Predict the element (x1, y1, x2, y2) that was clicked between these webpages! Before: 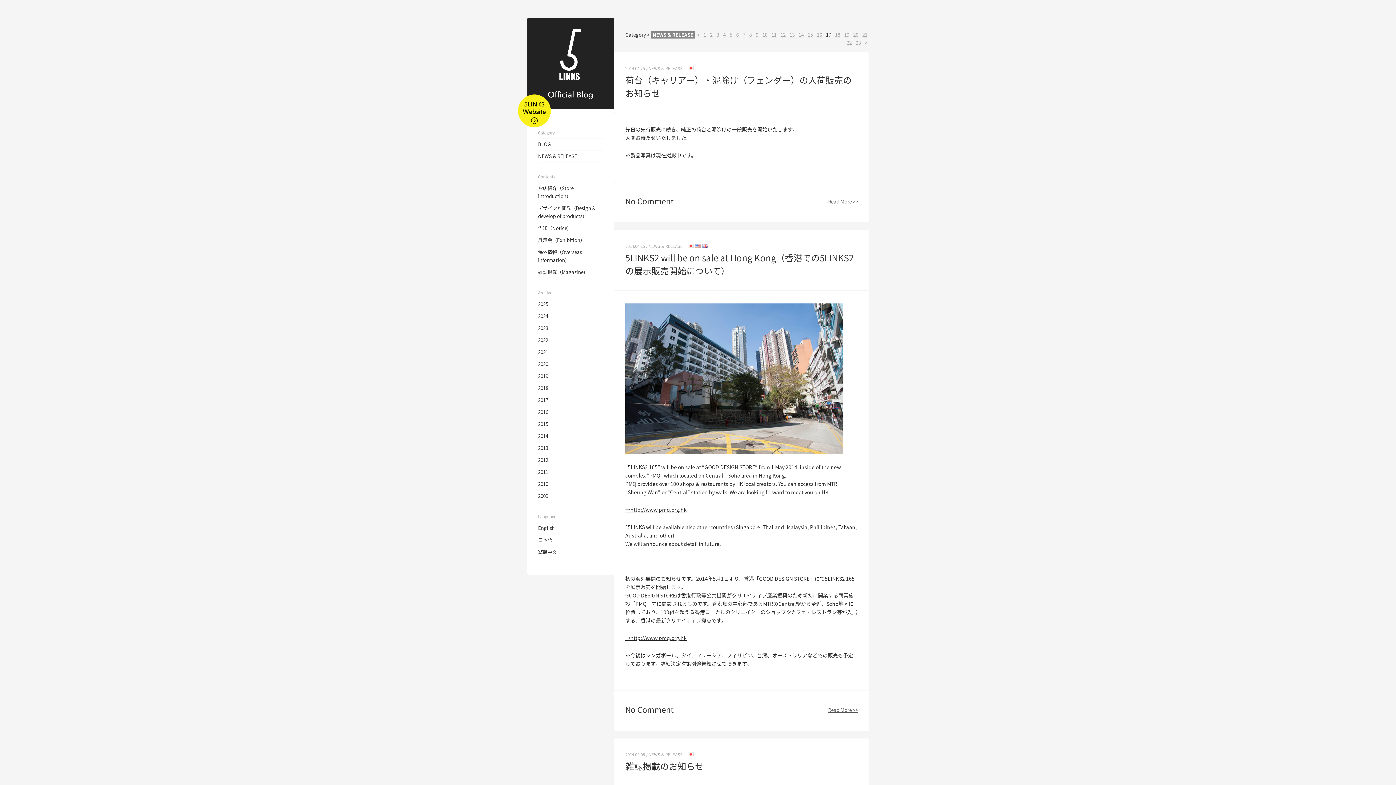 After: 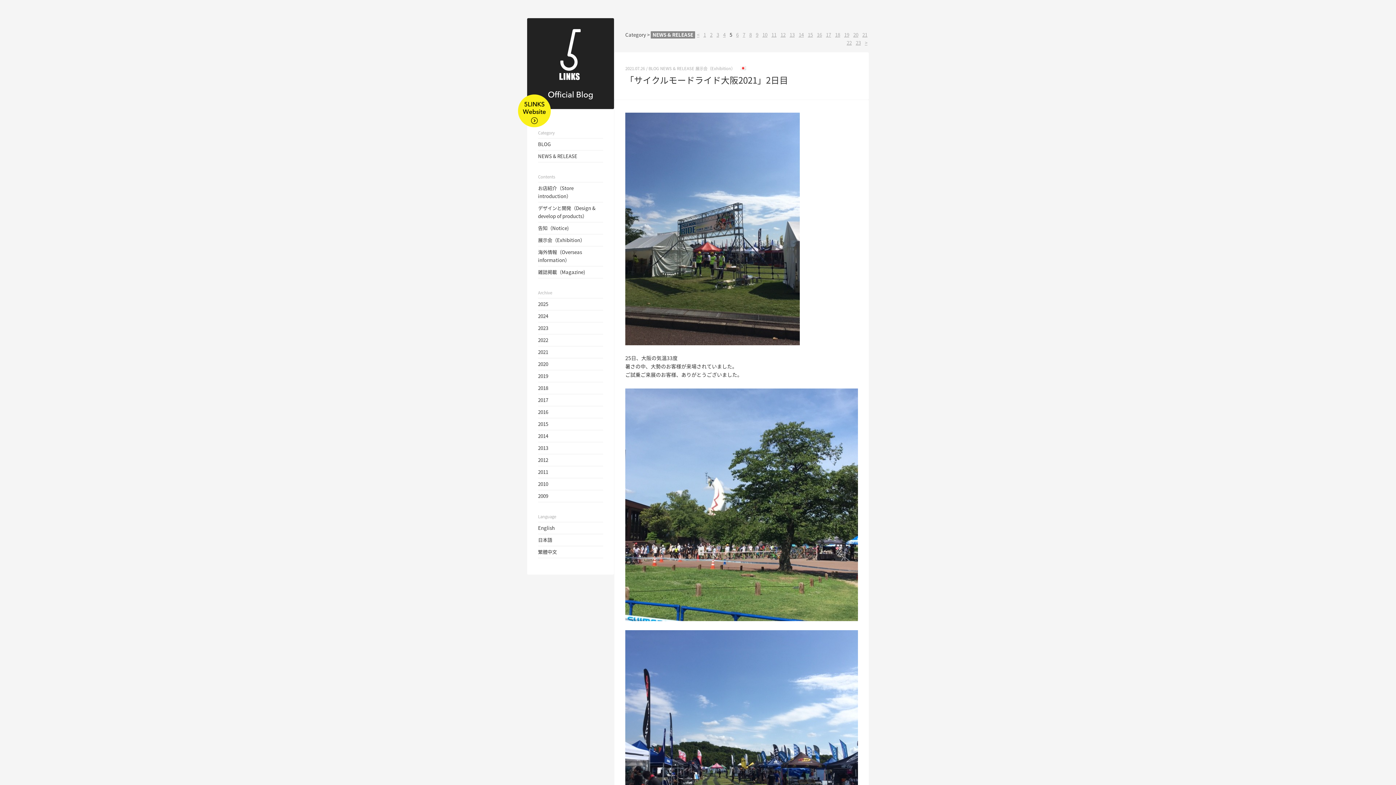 Action: label: 5 bbox: (728, 32, 733, 37)